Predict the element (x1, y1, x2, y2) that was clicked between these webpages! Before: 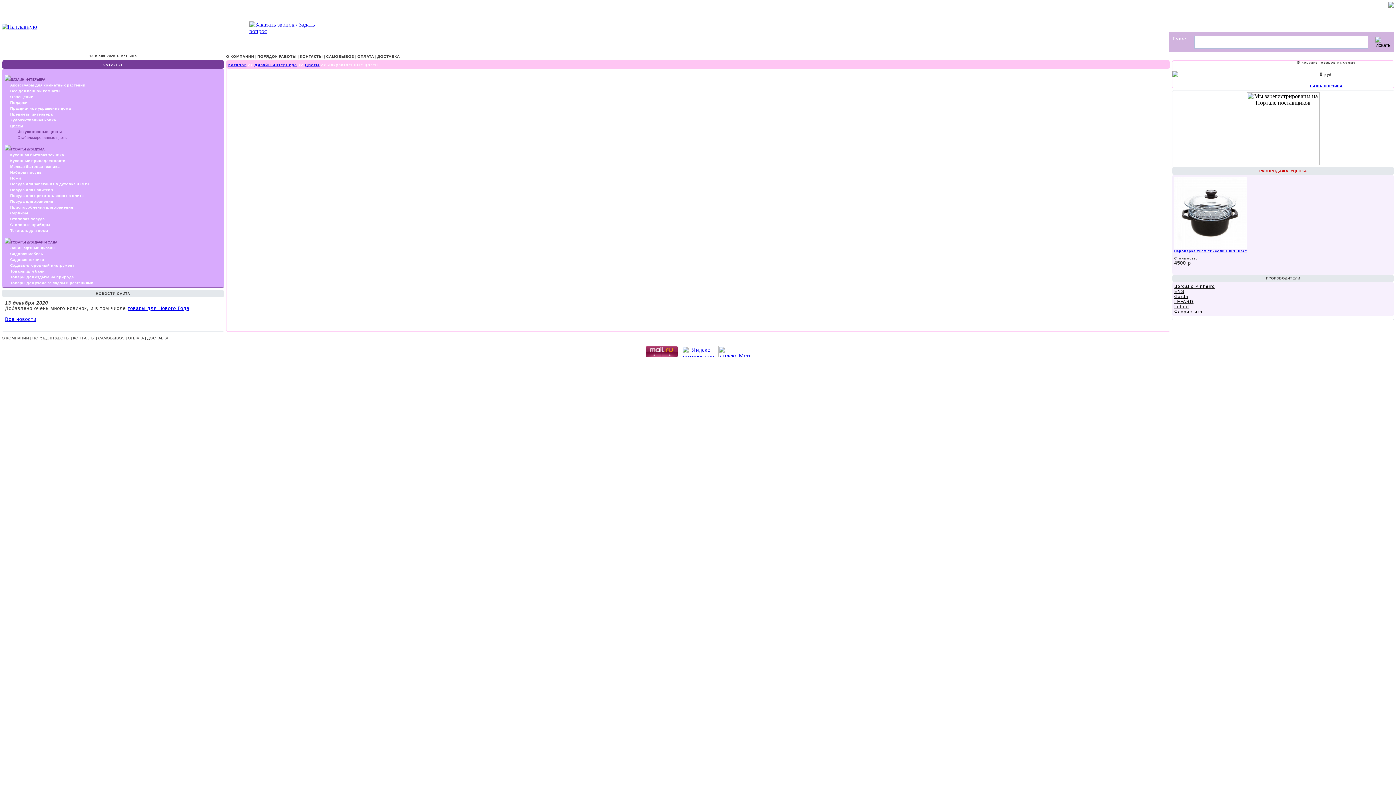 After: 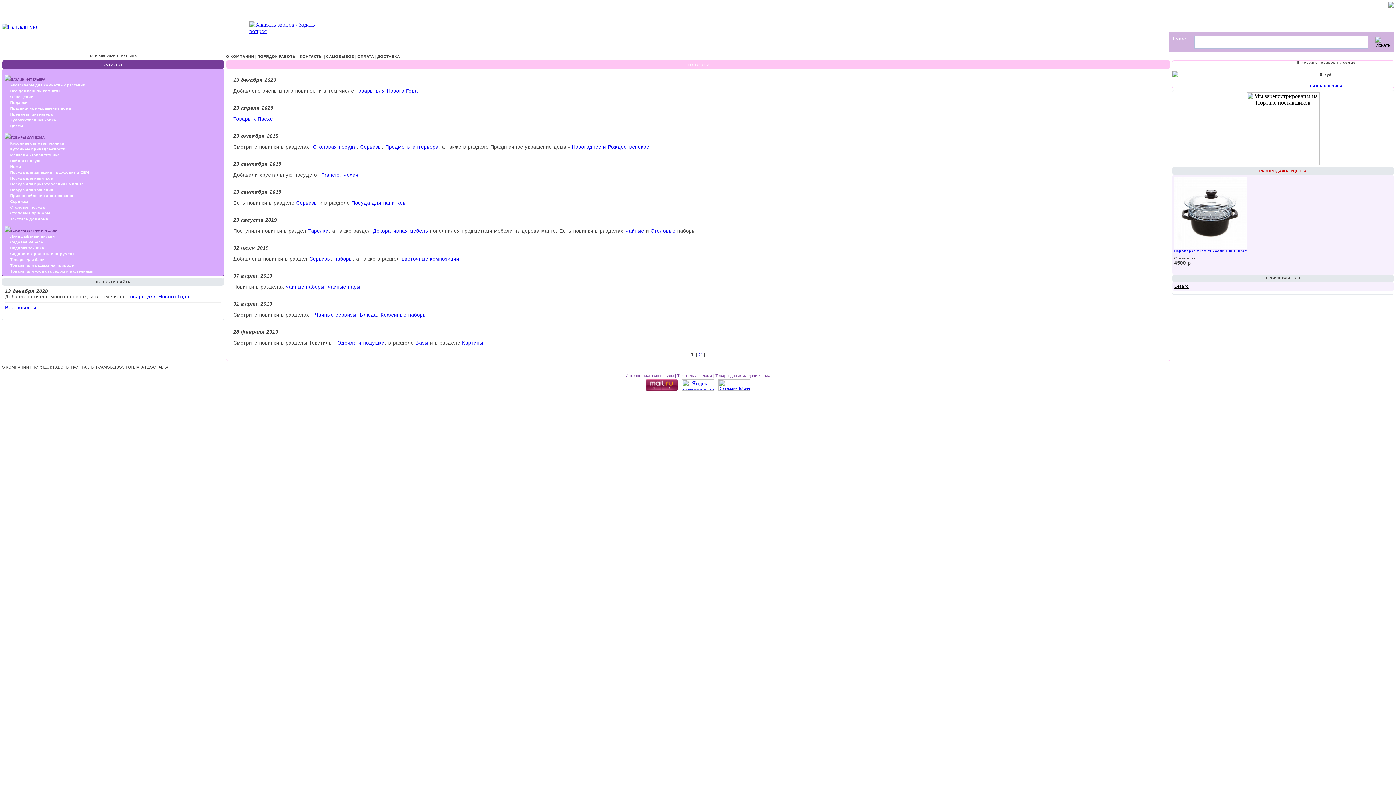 Action: label: Все новости bbox: (5, 316, 36, 322)